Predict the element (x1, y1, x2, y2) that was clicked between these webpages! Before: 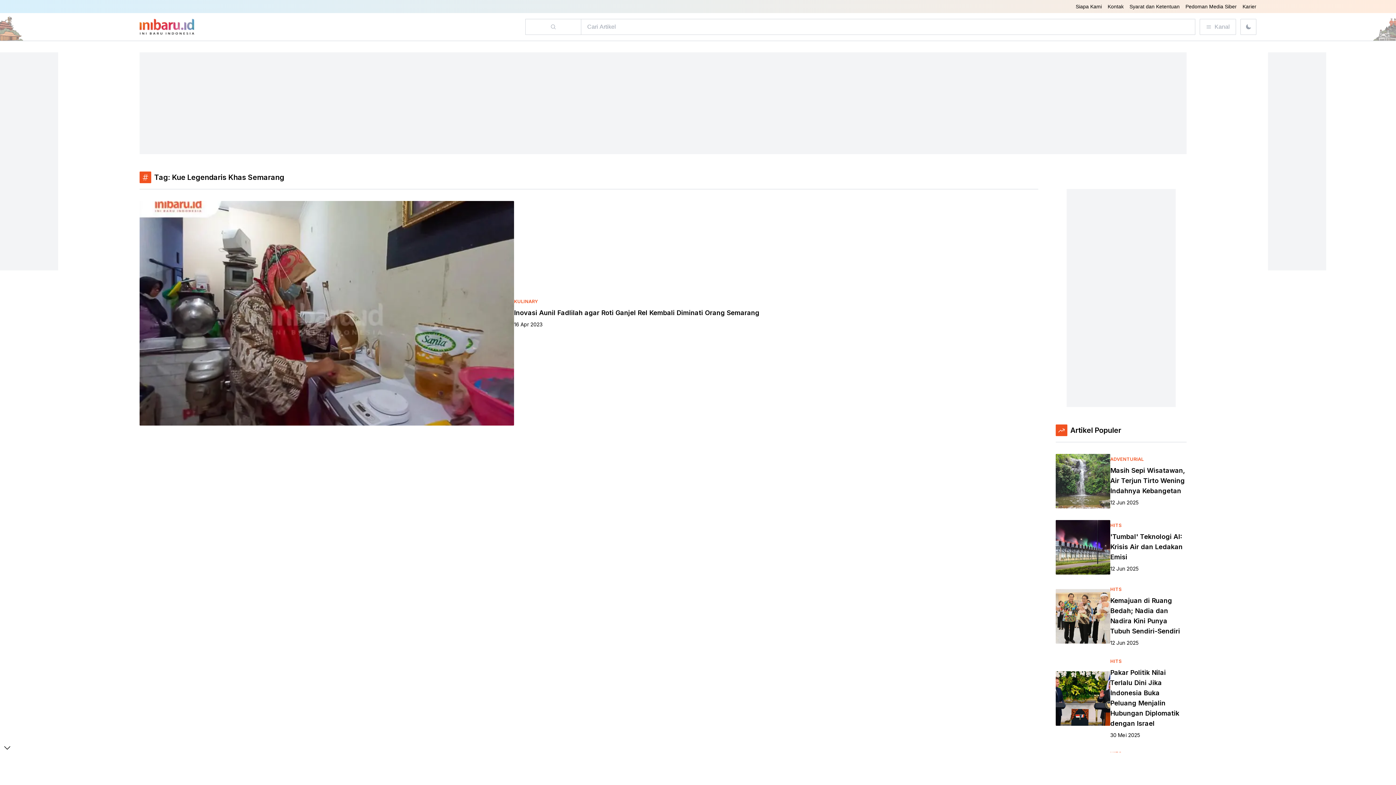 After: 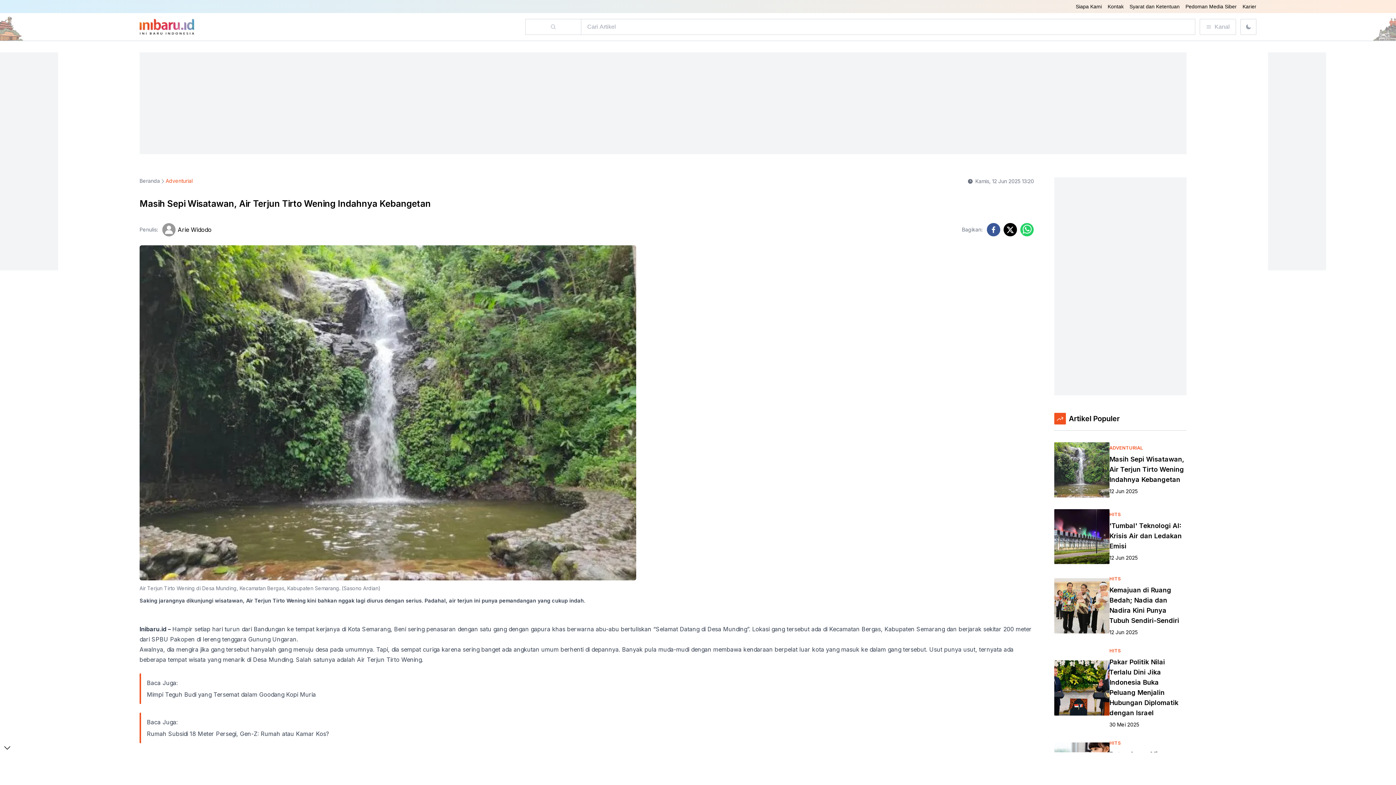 Action: bbox: (1056, 454, 1186, 508) label: ADVENTURIAL

Masih Sepi Wisatawan, Air Terjun Tirto Wening Indahnya Kebangetan

12 Jun 2025